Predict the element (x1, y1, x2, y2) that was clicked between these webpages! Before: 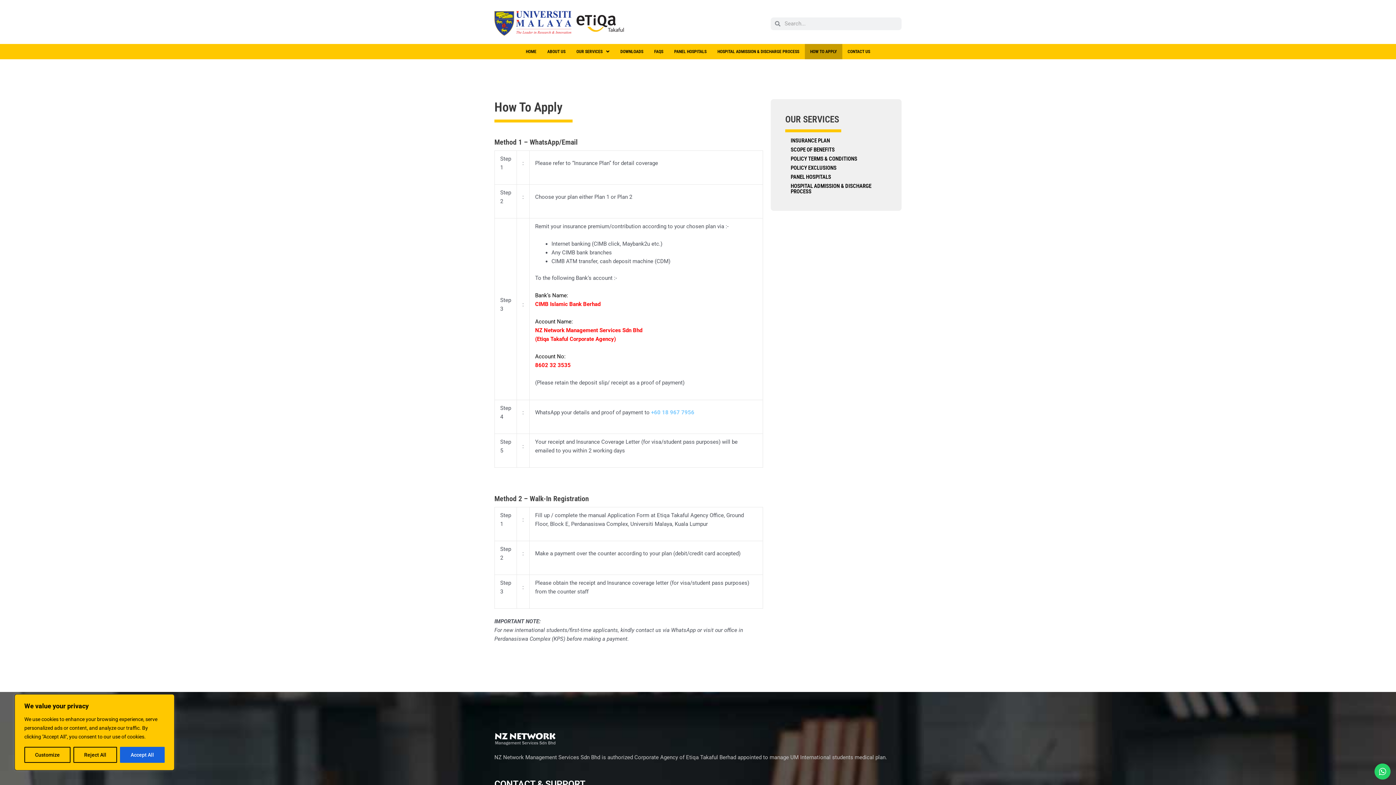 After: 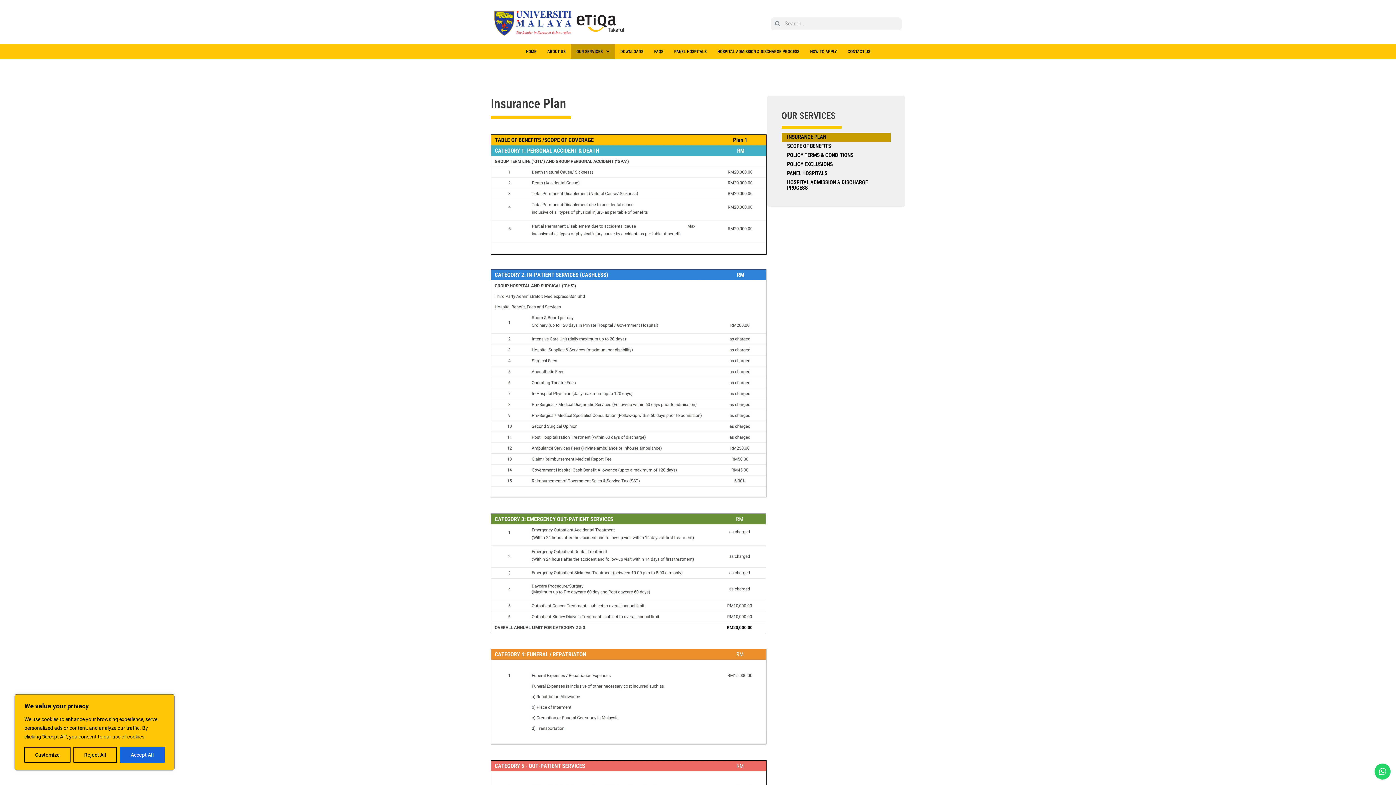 Action: bbox: (785, 136, 887, 145) label: INSURANCE PLAN